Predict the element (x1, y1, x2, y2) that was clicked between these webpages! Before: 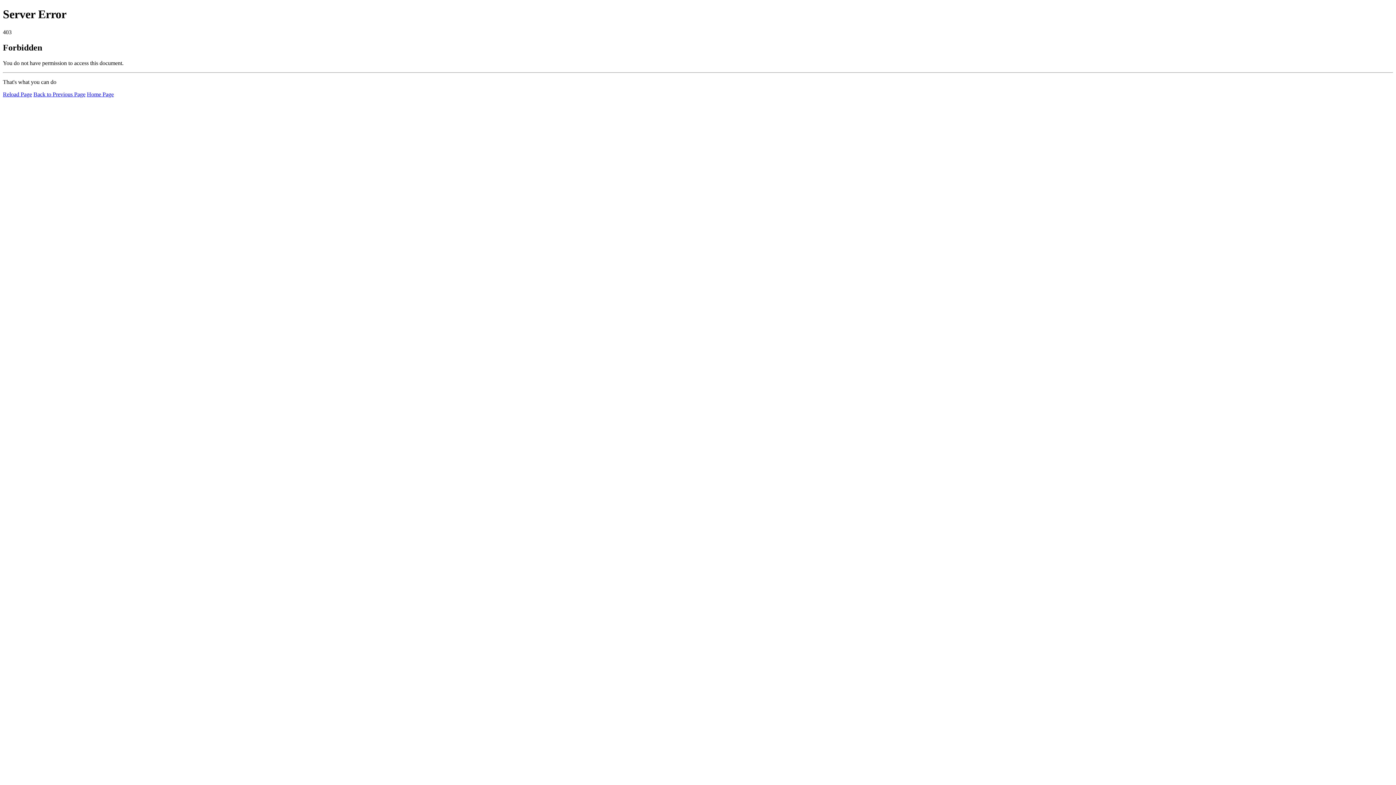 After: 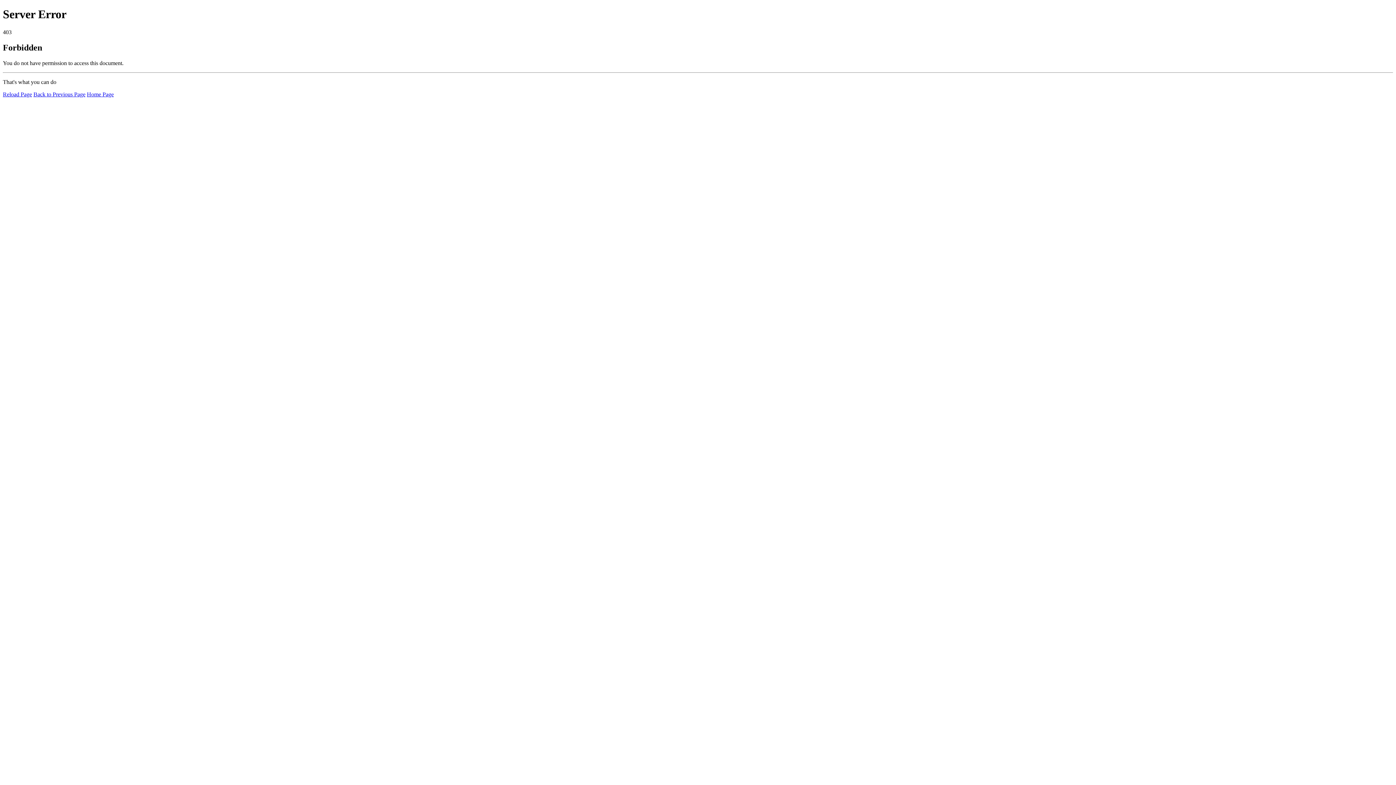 Action: label: Reload Page bbox: (2, 91, 32, 97)